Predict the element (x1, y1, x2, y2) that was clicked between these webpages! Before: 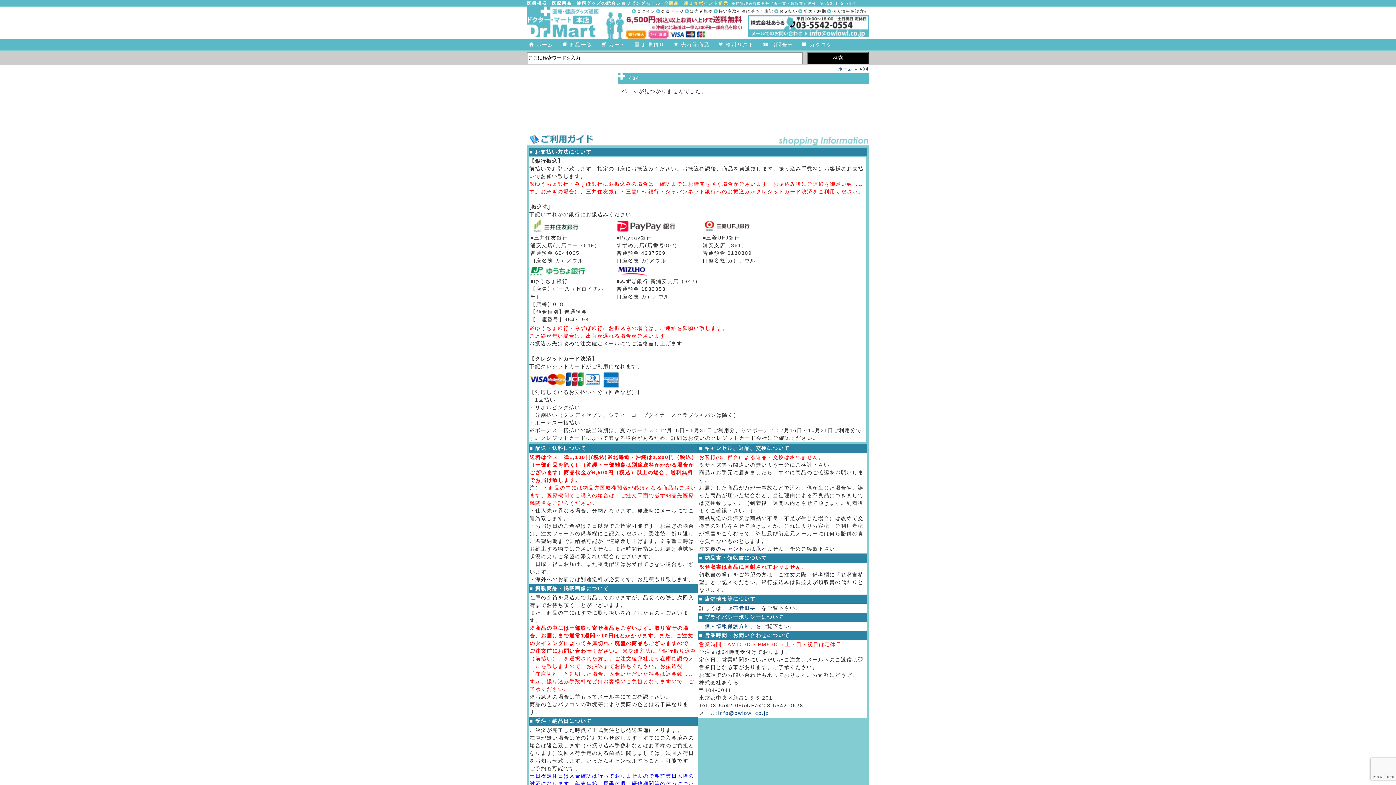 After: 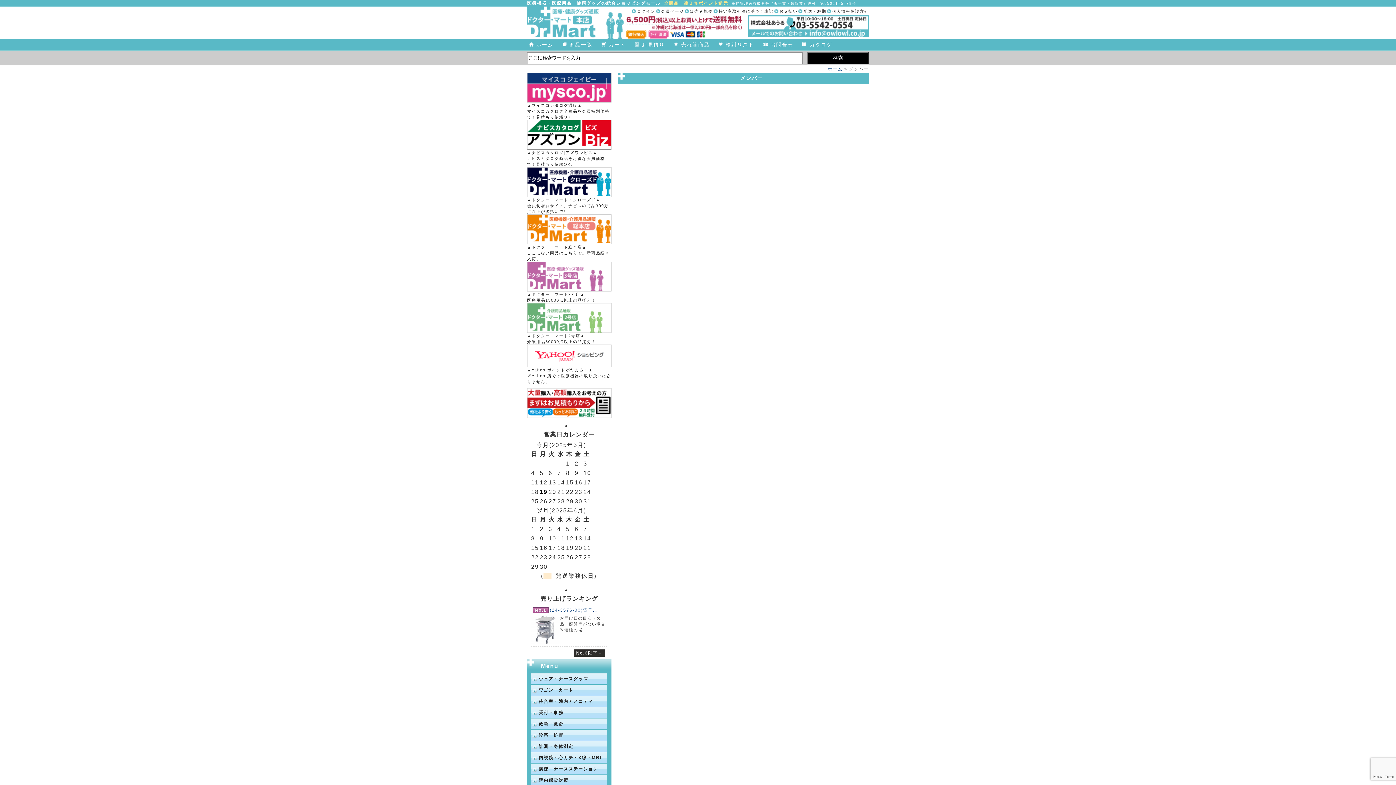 Action: label: ログイン bbox: (631, 9, 655, 13)